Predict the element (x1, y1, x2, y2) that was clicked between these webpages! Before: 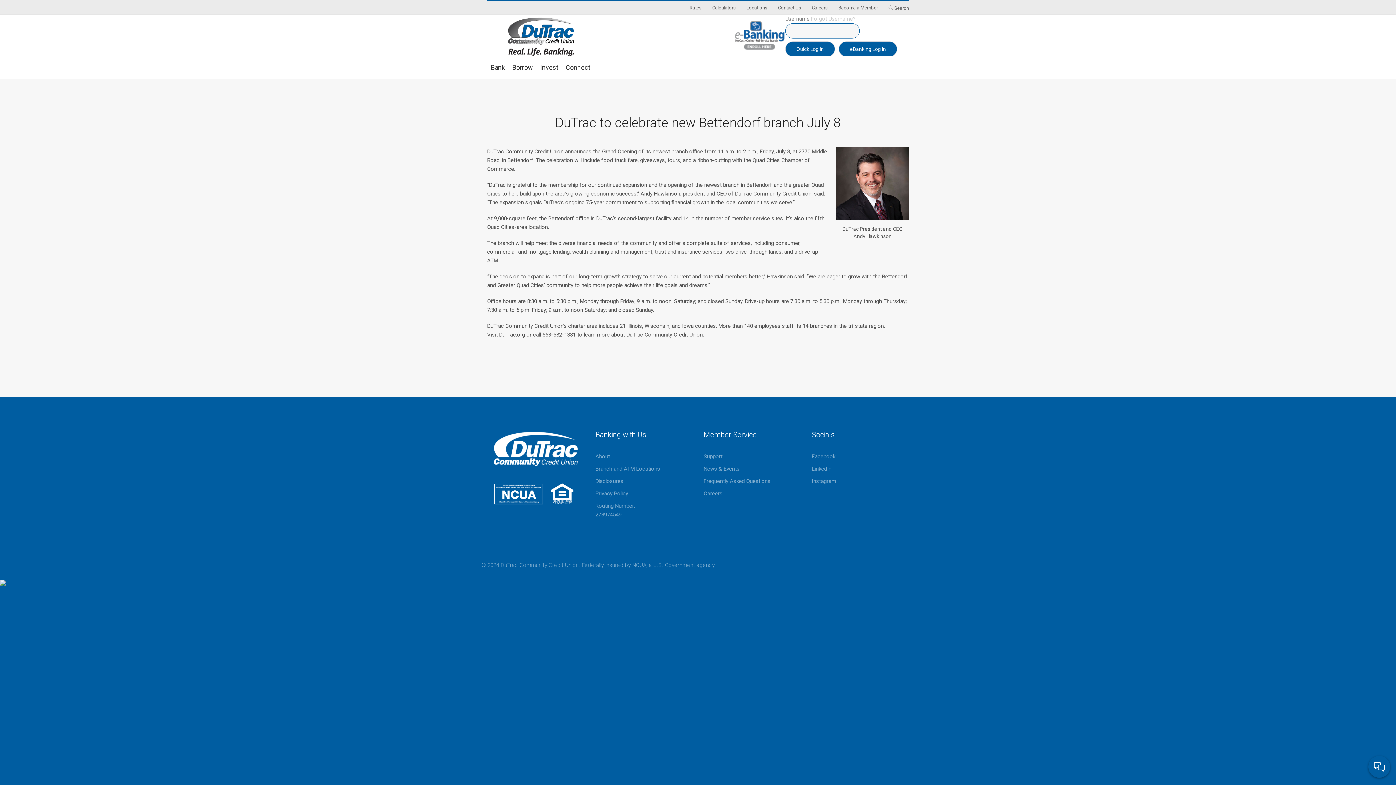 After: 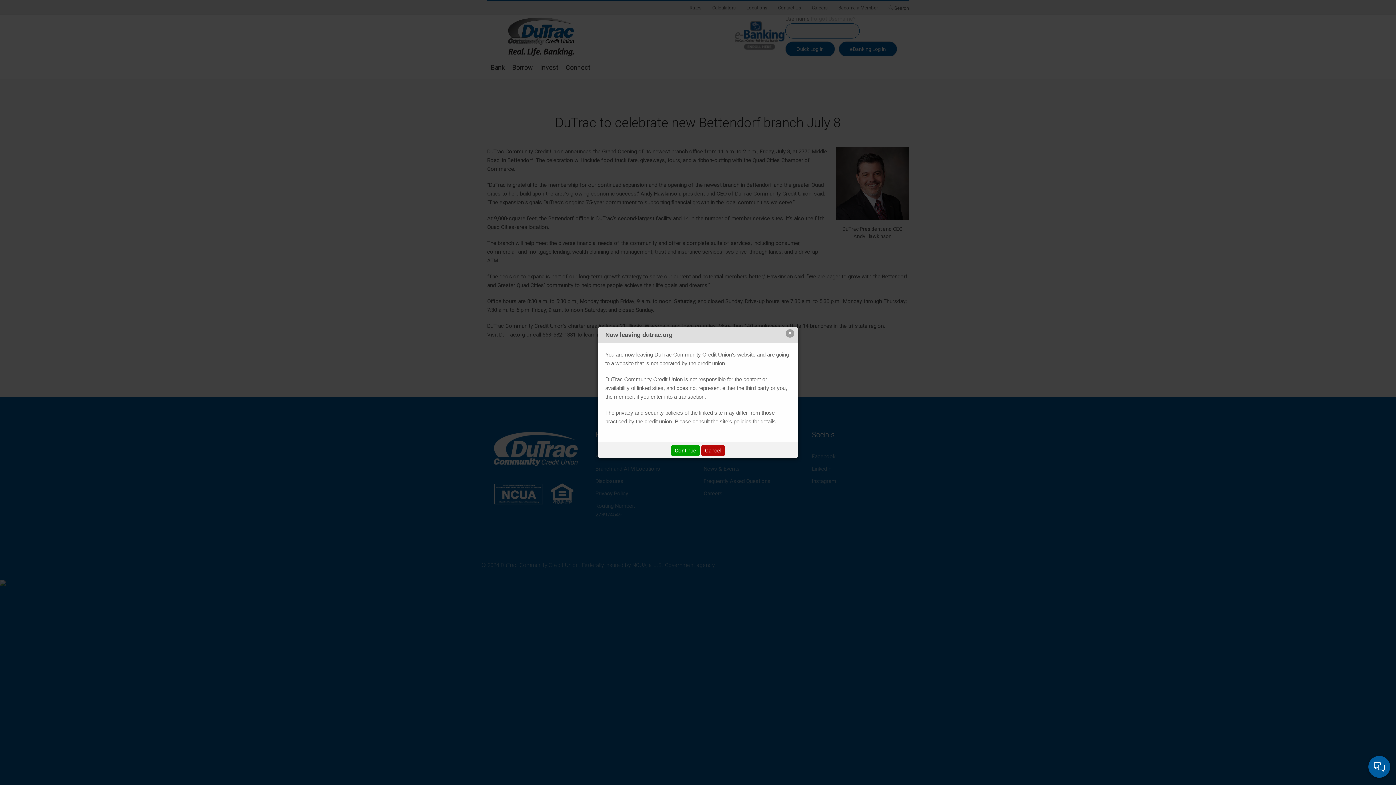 Action: bbox: (811, 478, 836, 484) label: Instagram